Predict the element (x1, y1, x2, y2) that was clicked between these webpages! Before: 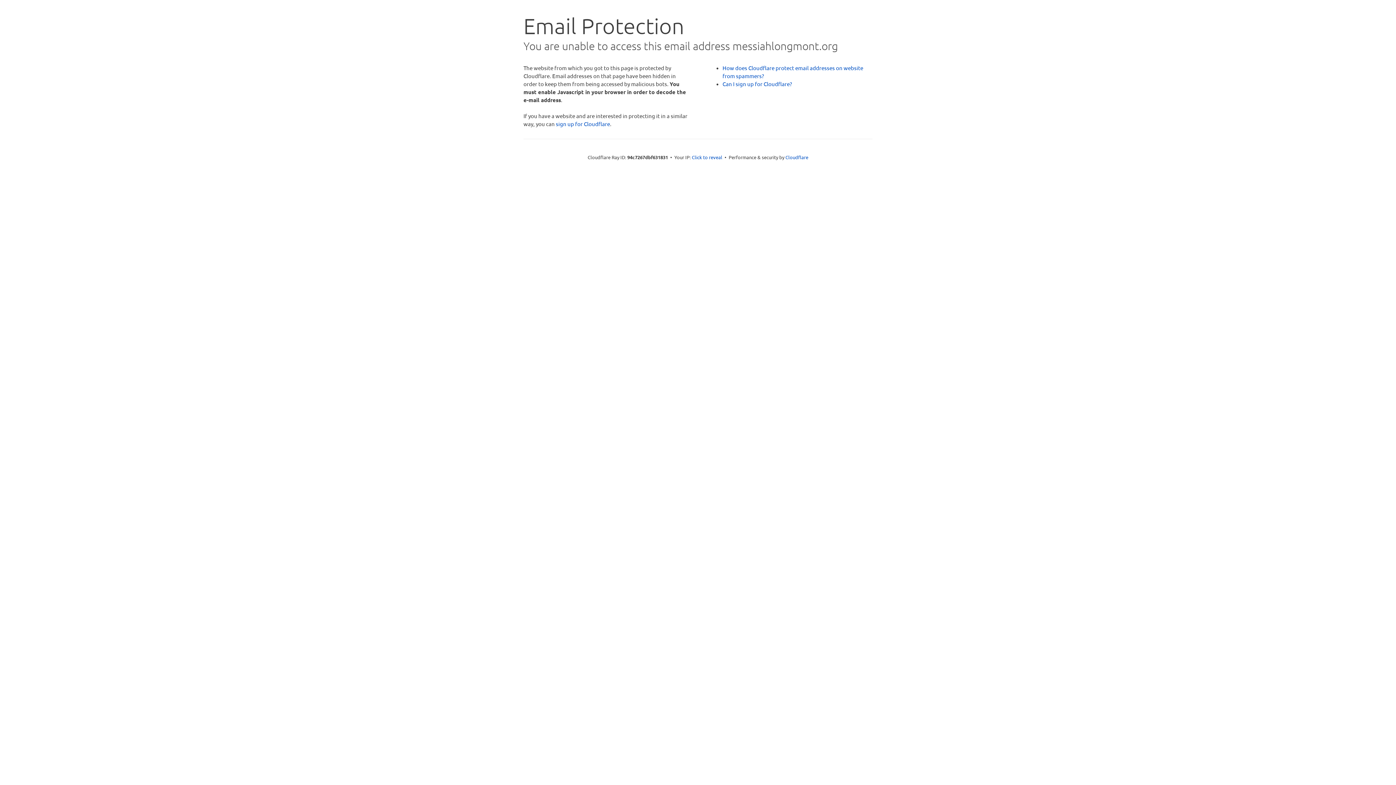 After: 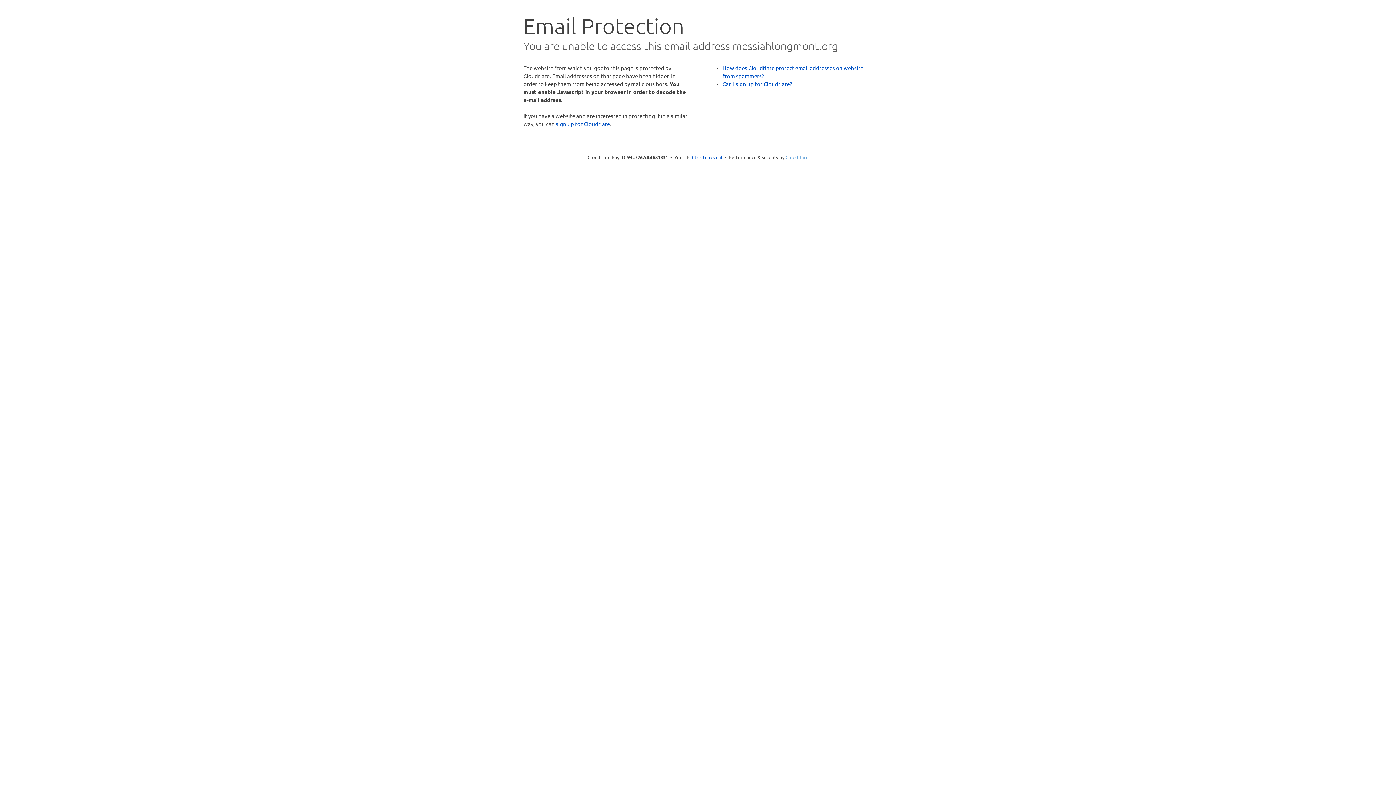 Action: bbox: (785, 154, 808, 160) label: Cloudflare